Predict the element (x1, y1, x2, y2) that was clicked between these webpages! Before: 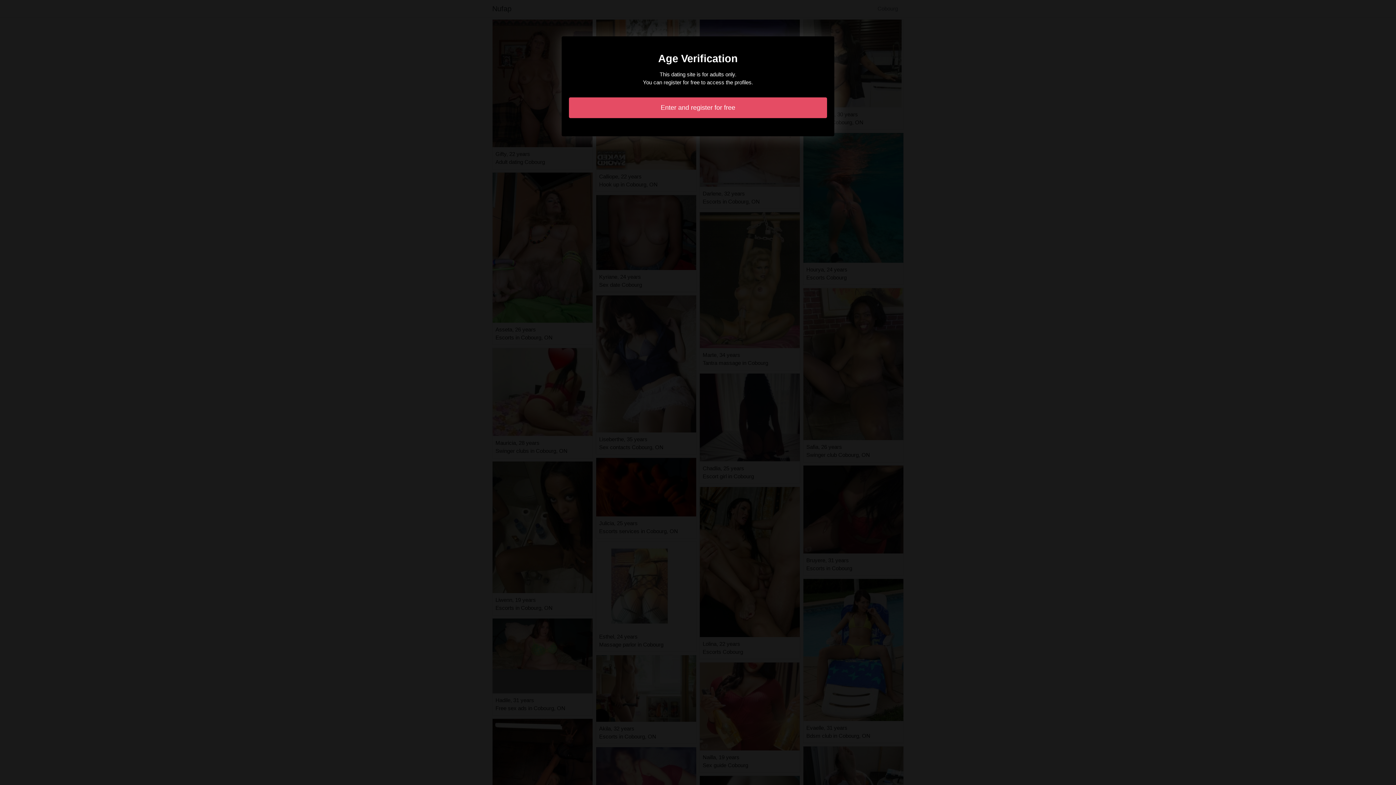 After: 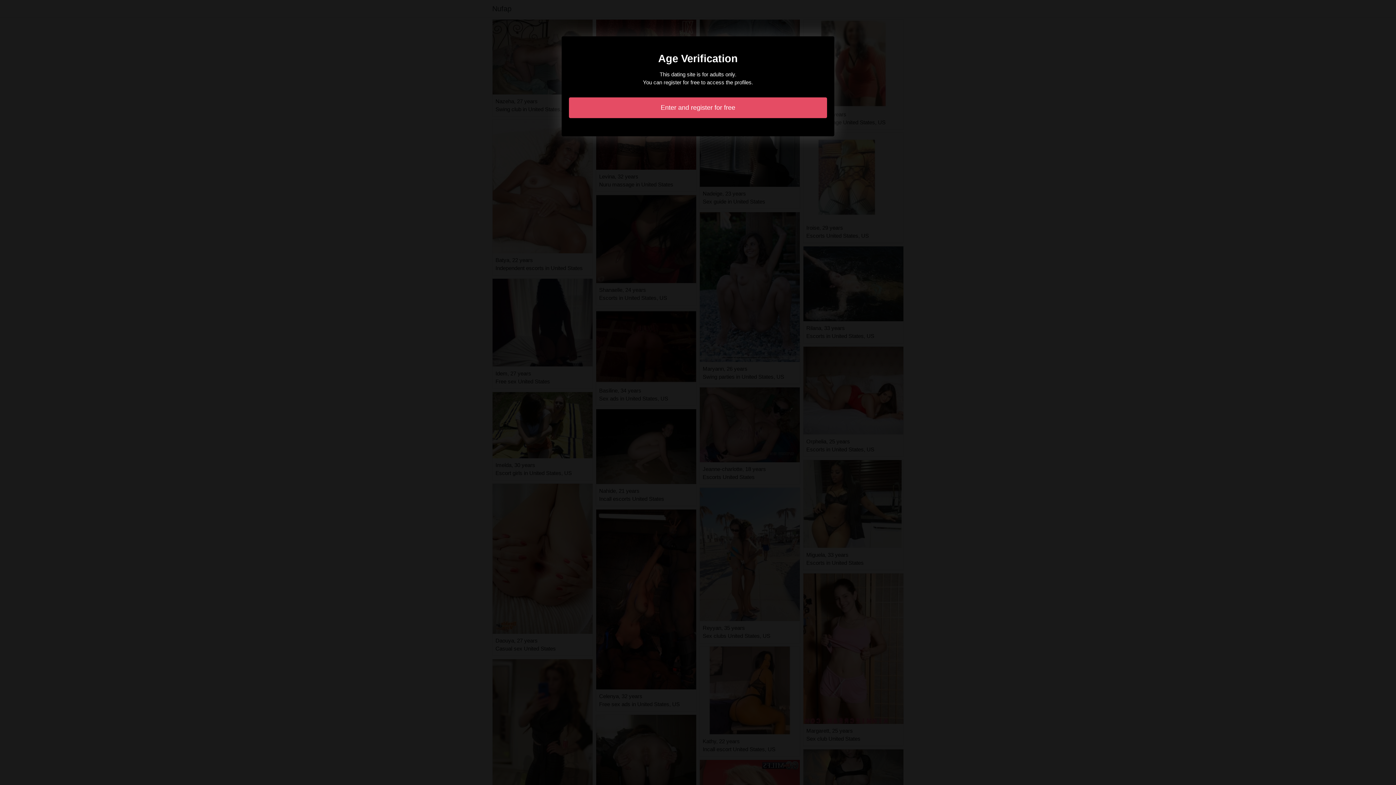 Action: bbox: (569, 97, 827, 118) label: Enter and register for free